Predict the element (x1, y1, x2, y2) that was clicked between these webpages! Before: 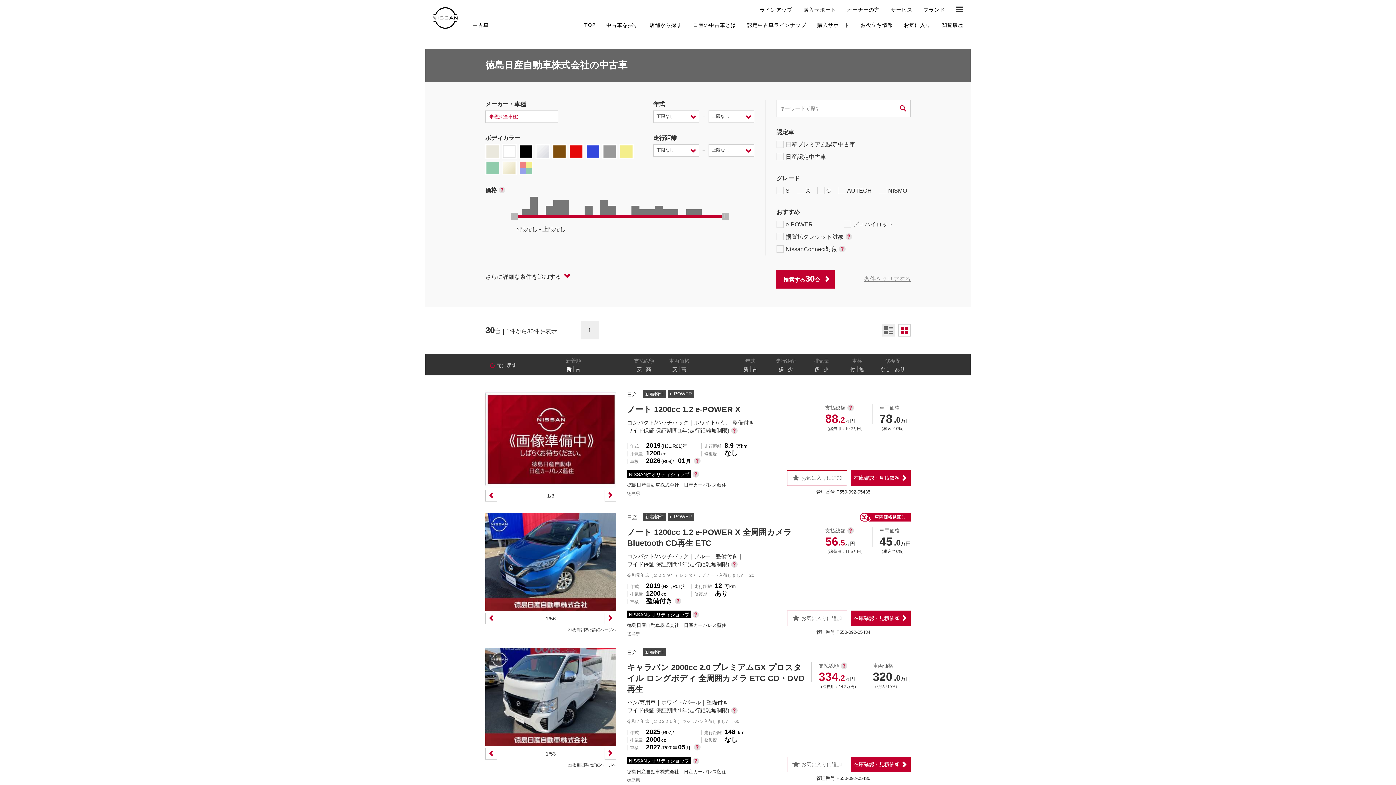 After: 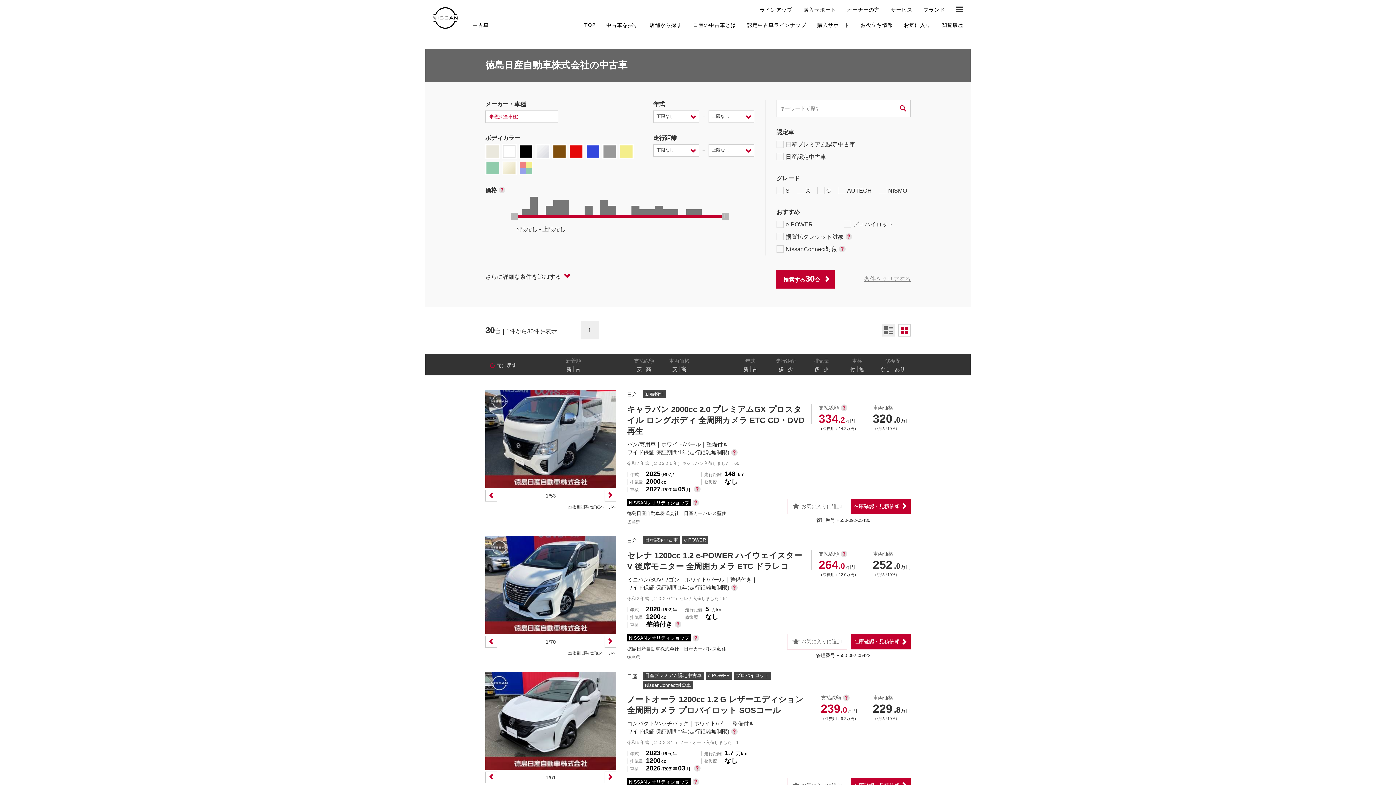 Action: label: 高 bbox: (679, 366, 688, 371)